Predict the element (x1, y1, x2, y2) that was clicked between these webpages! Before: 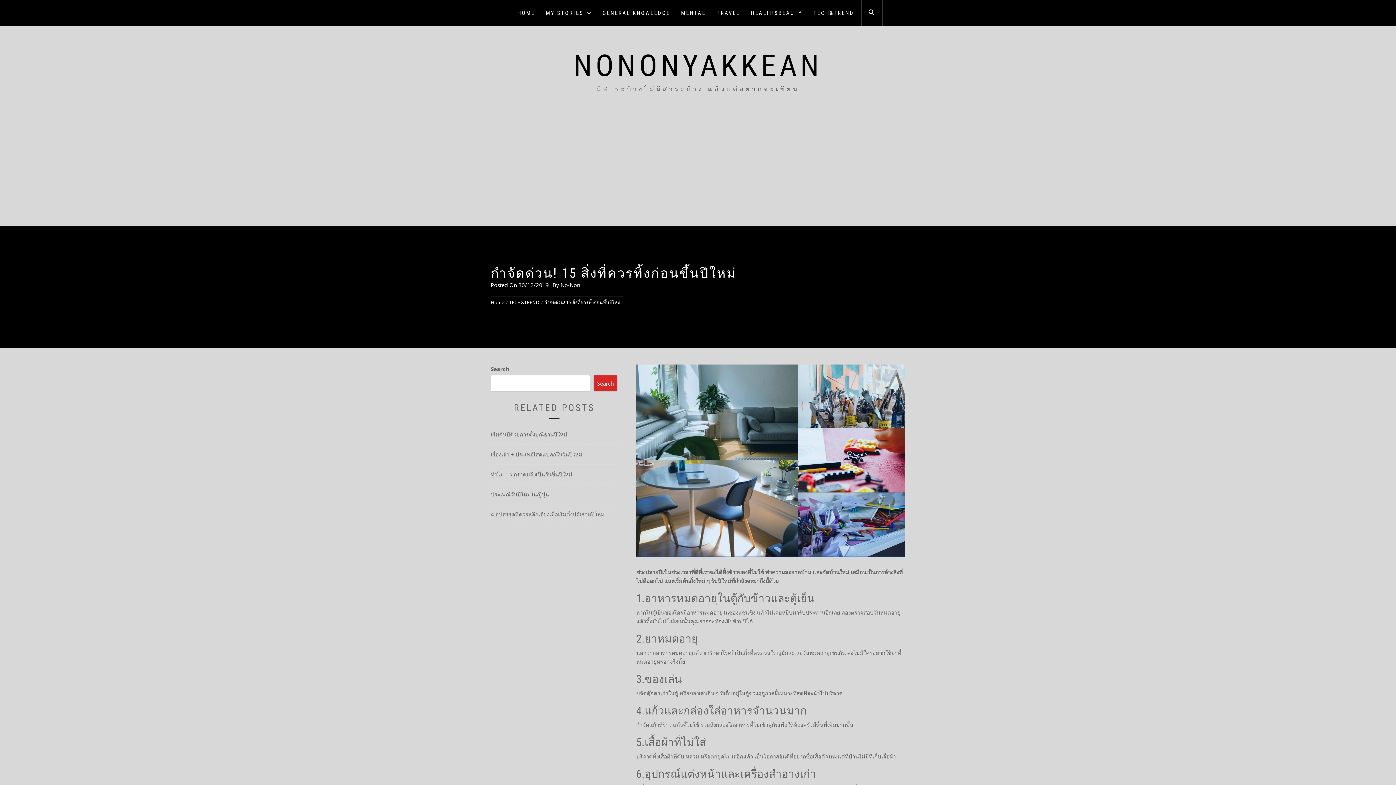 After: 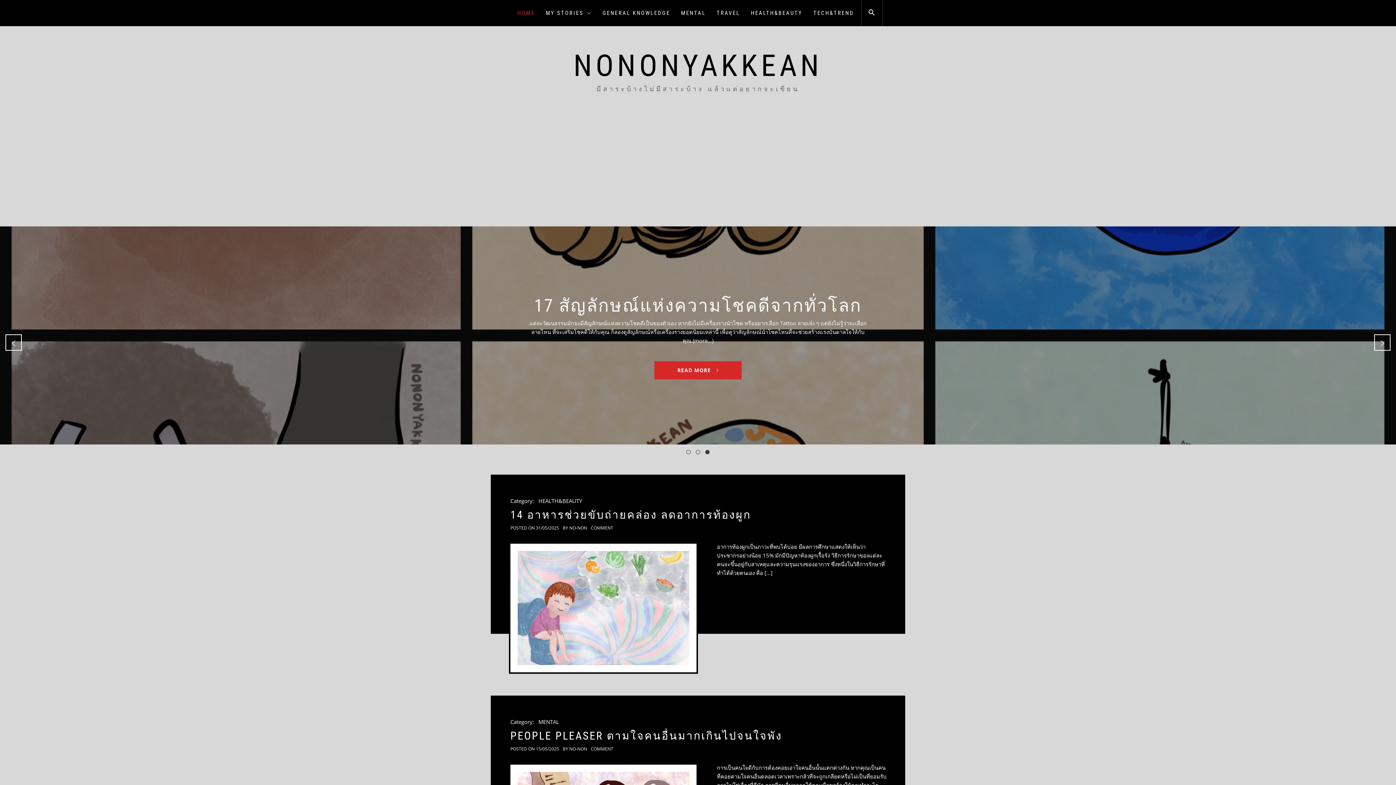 Action: bbox: (512, 0, 540, 26) label: HOME